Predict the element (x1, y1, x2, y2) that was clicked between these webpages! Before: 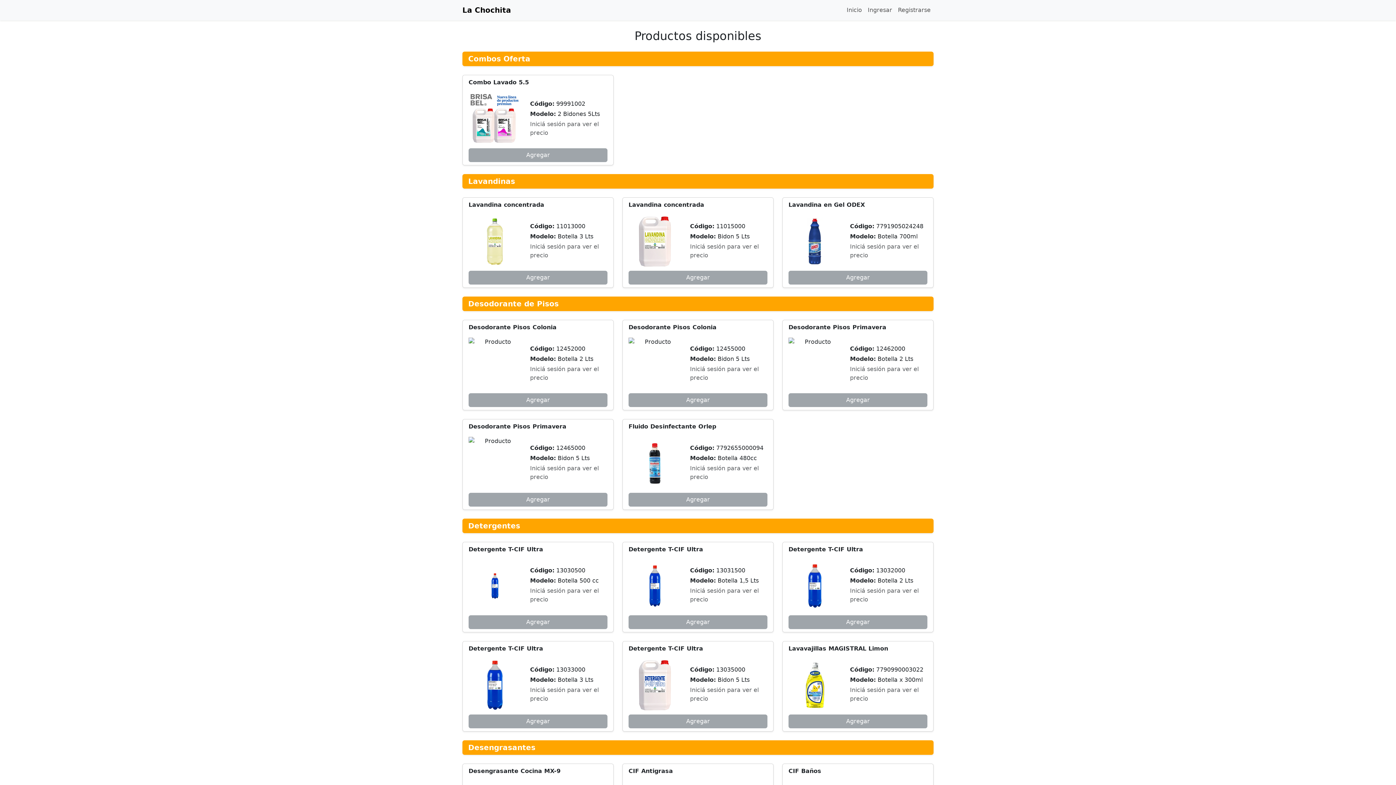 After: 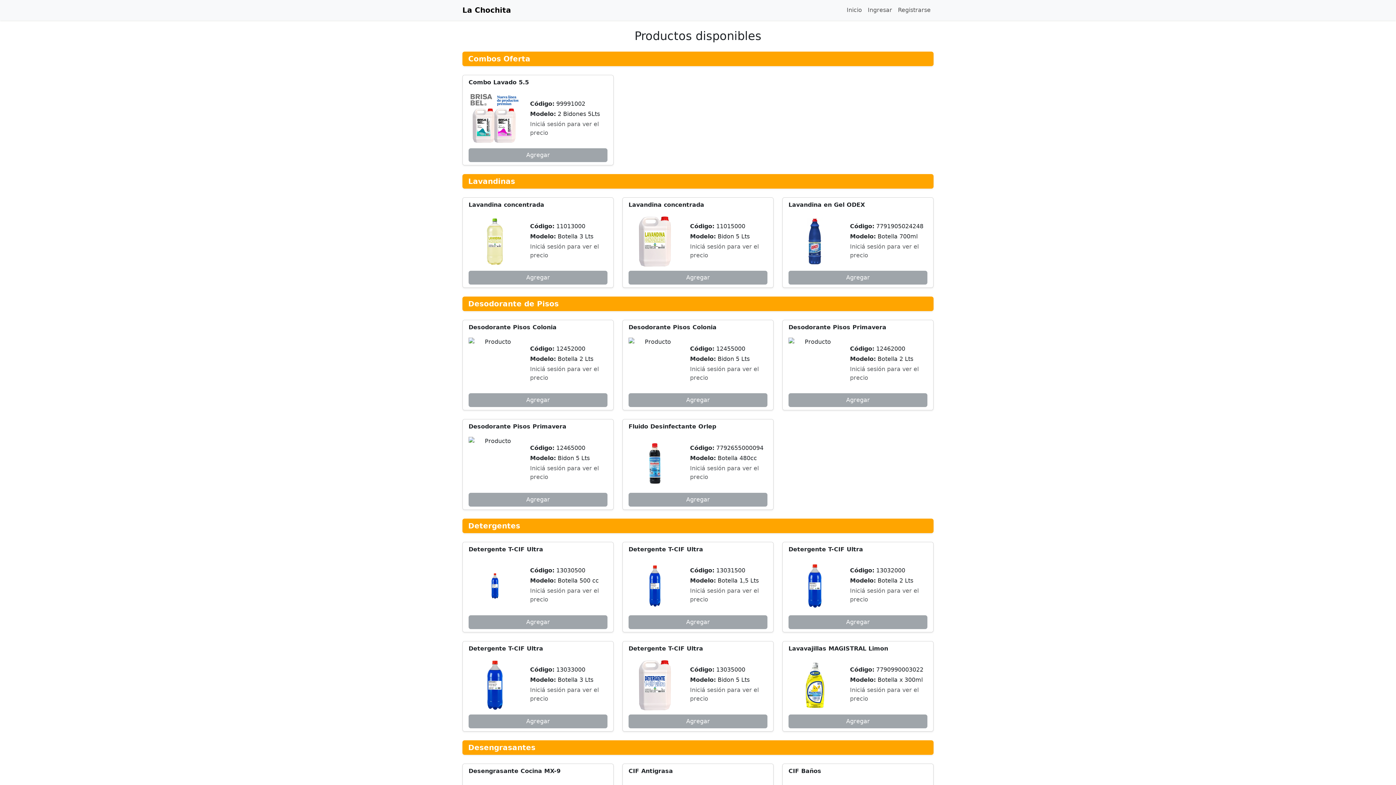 Action: label: La Chochita bbox: (462, 2, 511, 17)